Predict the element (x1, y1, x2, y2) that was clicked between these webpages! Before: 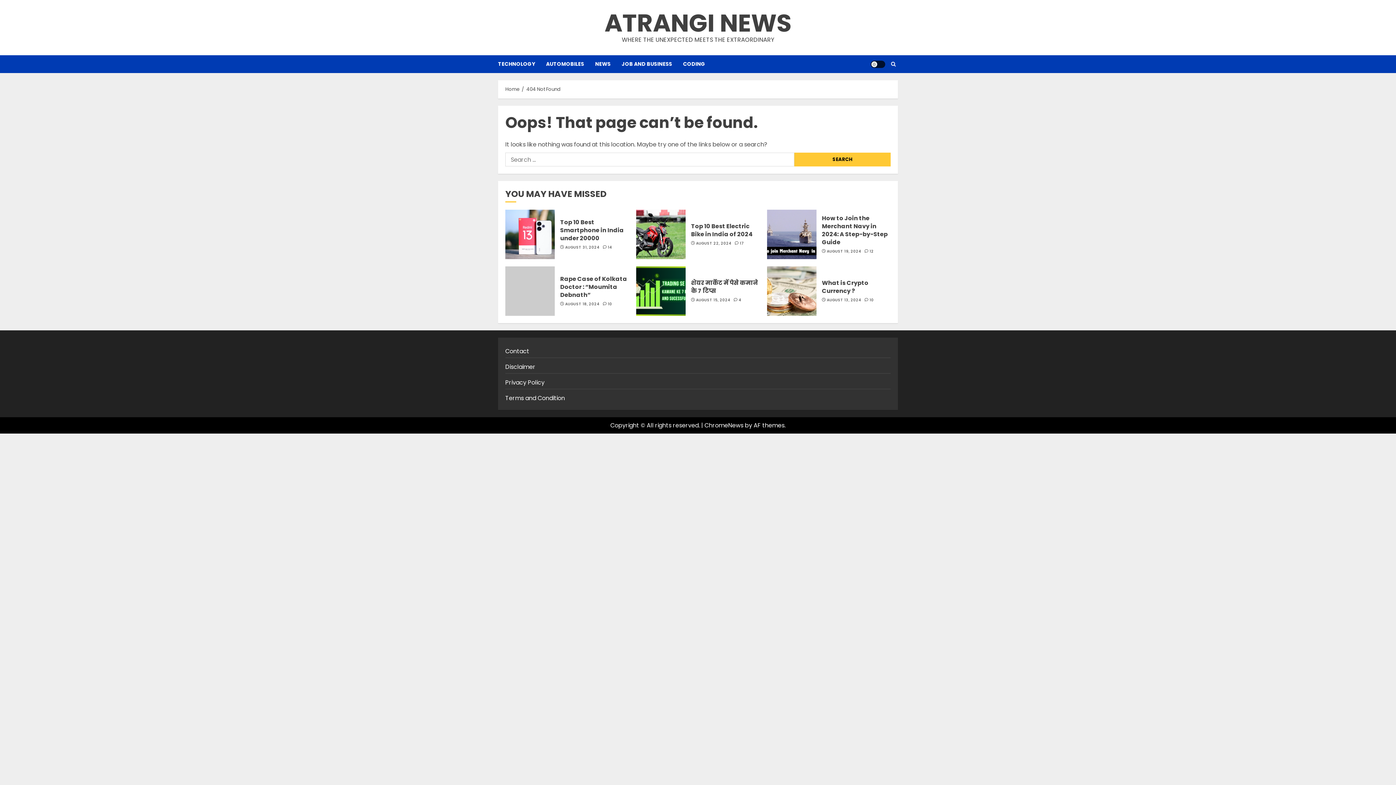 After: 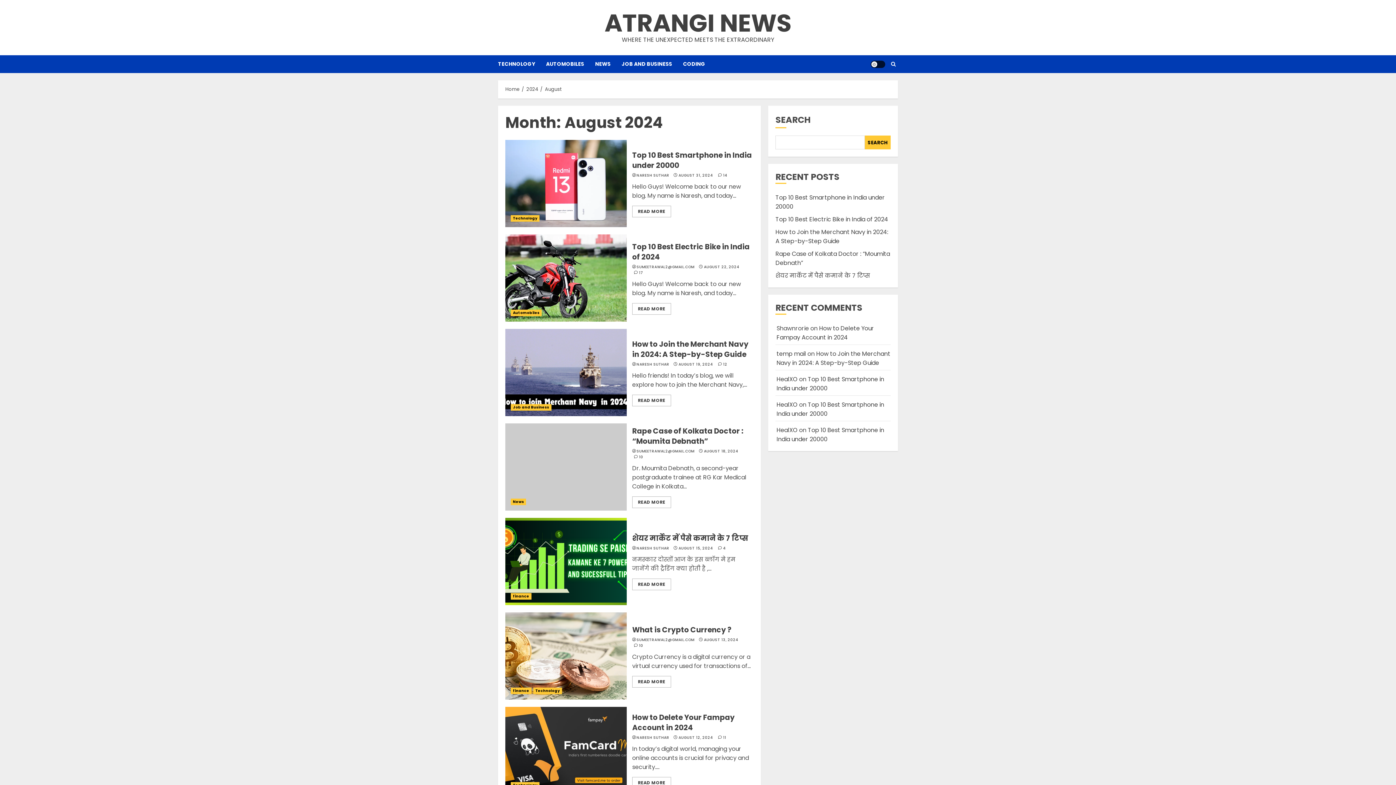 Action: bbox: (827, 297, 861, 302) label: AUGUST 13, 2024